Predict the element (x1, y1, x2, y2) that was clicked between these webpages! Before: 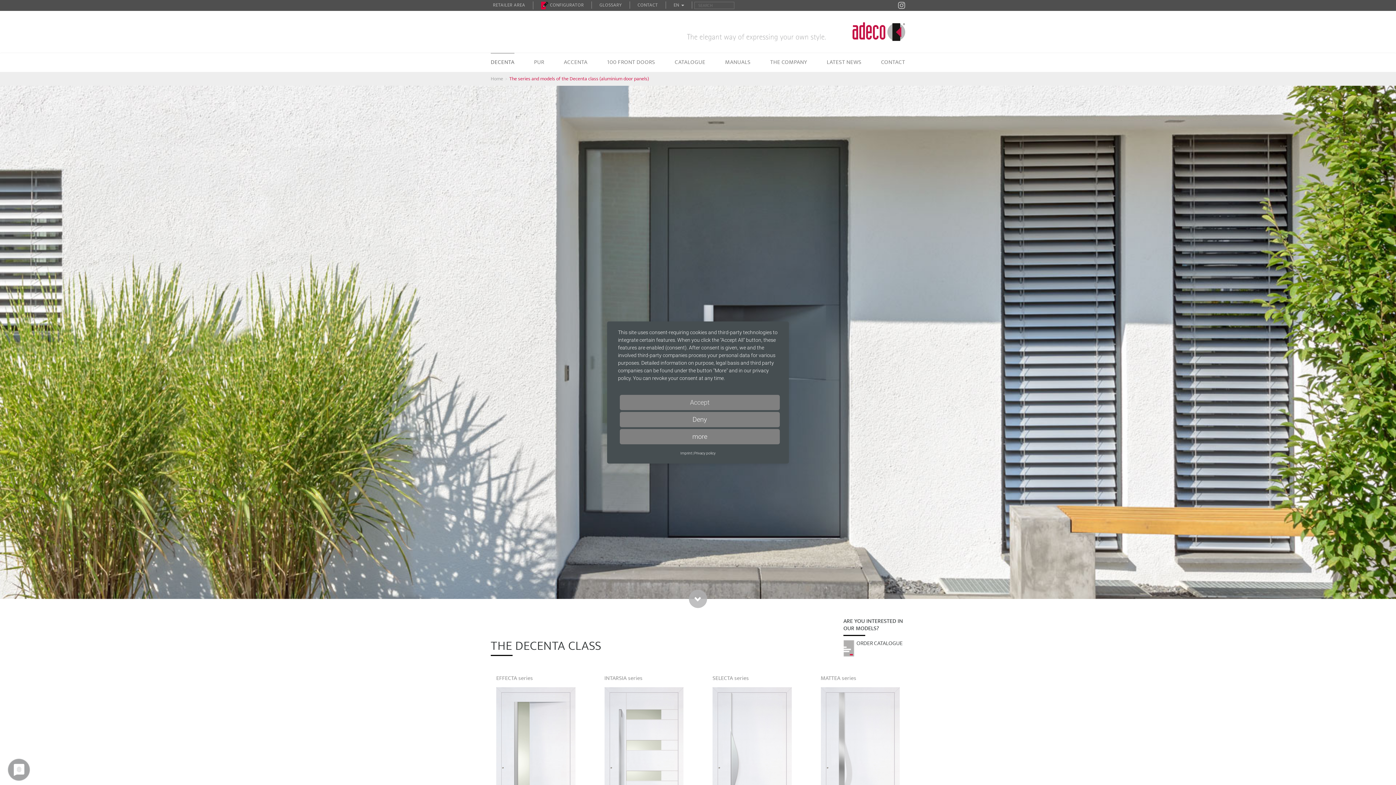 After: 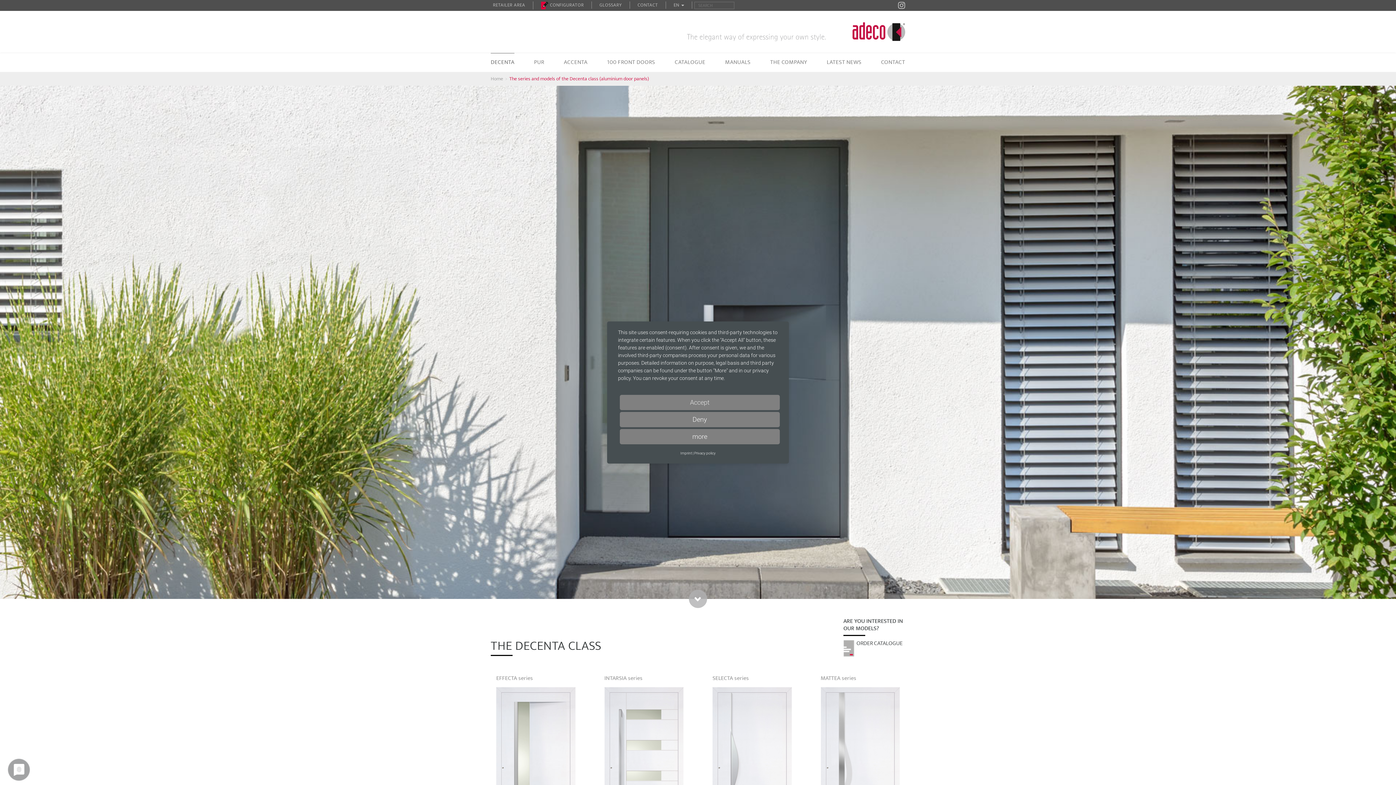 Action: label: DECENTA bbox: (490, 53, 514, 71)